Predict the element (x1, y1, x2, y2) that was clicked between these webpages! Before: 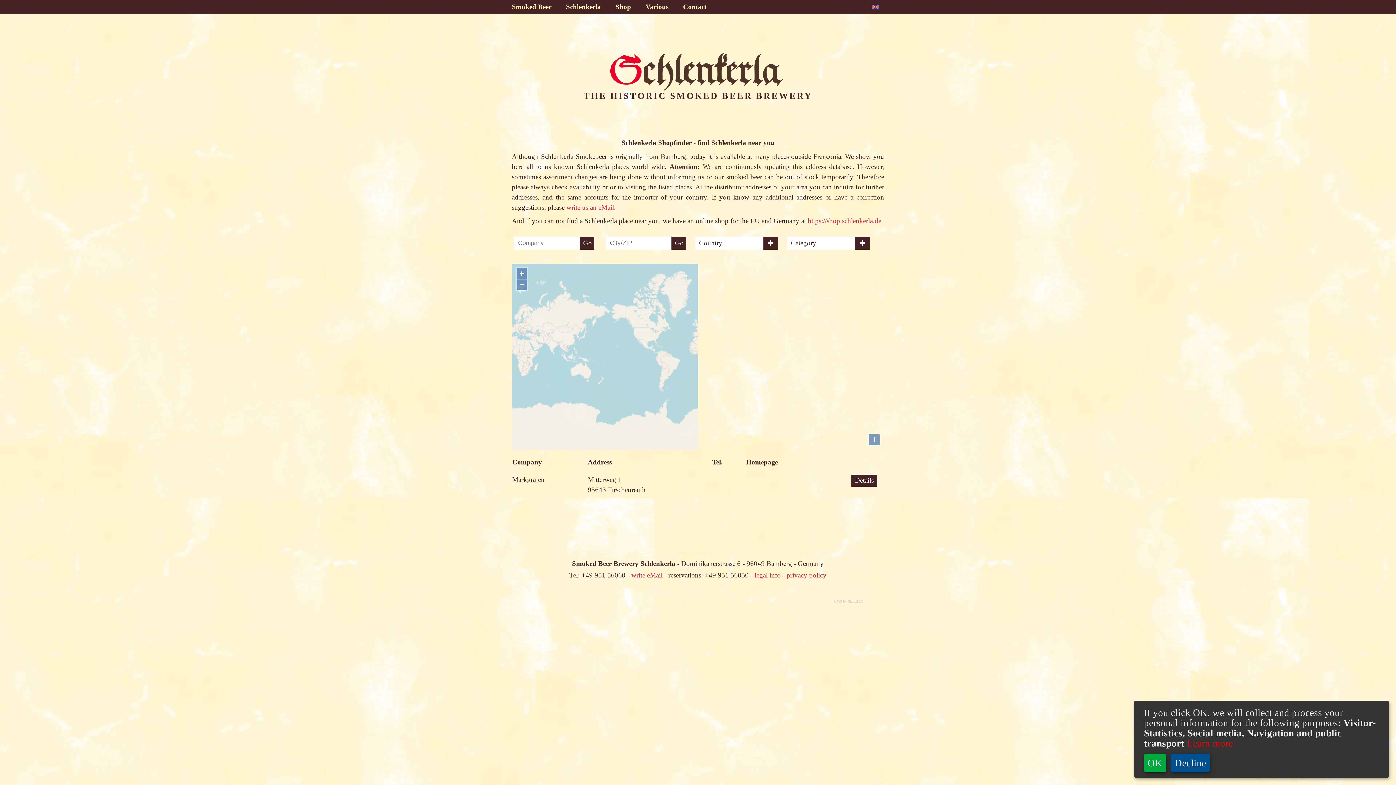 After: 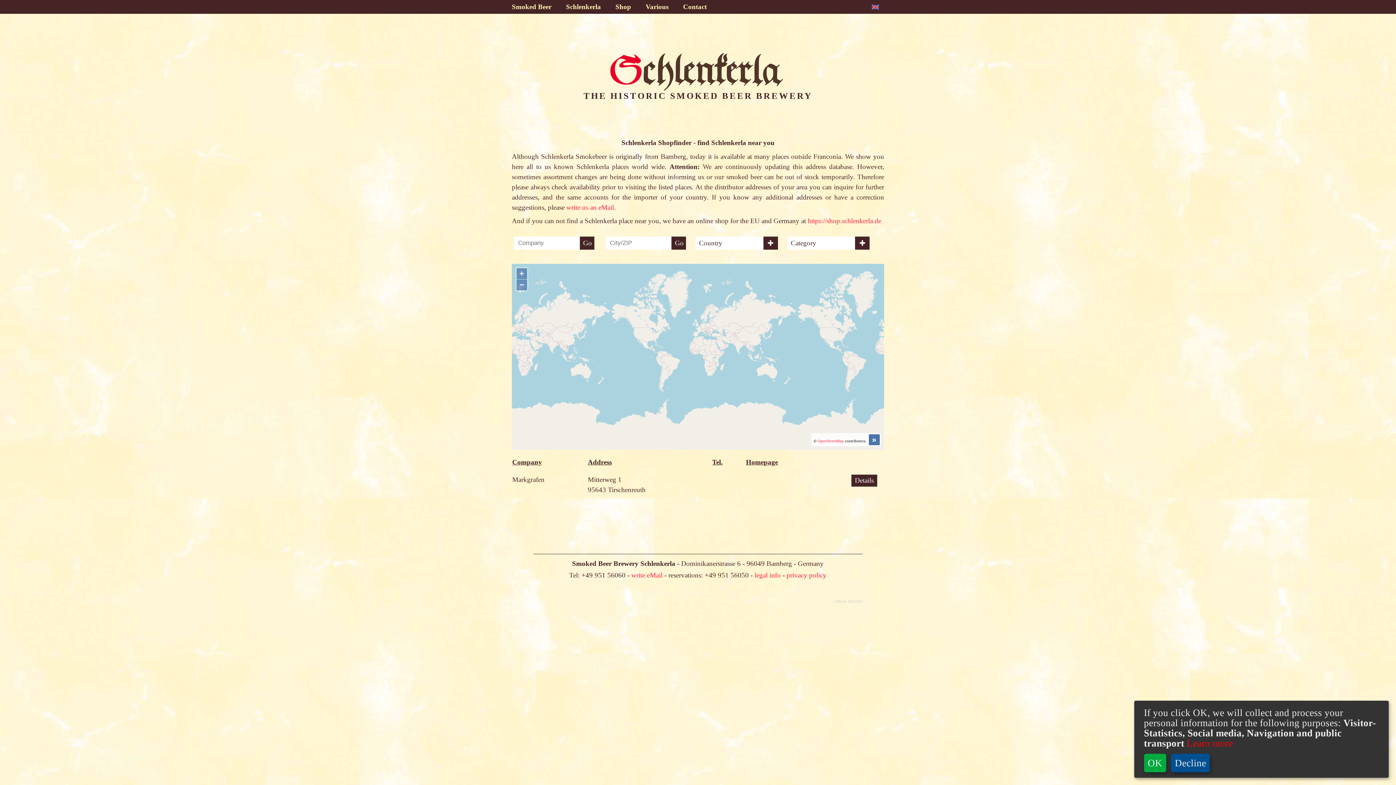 Action: bbox: (868, 434, 879, 445) label: i